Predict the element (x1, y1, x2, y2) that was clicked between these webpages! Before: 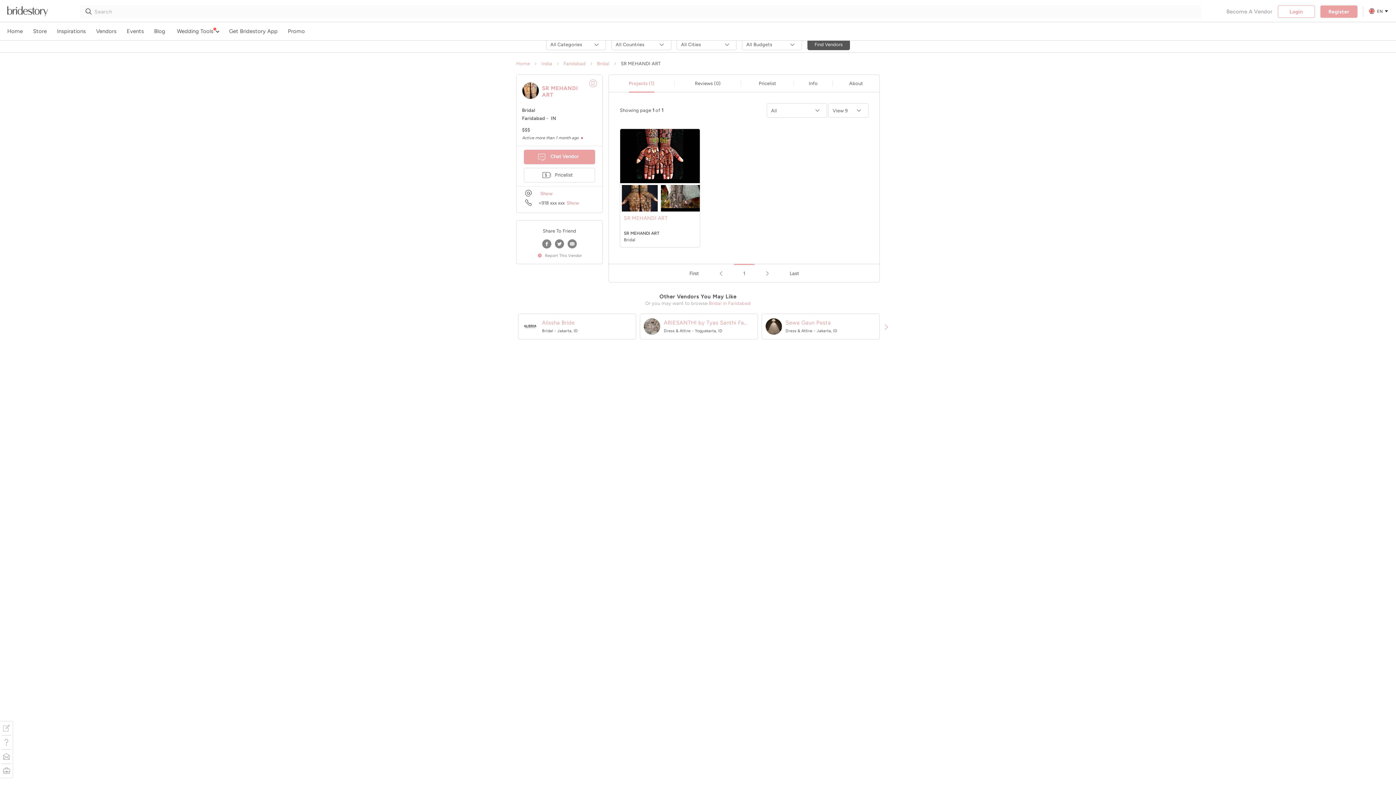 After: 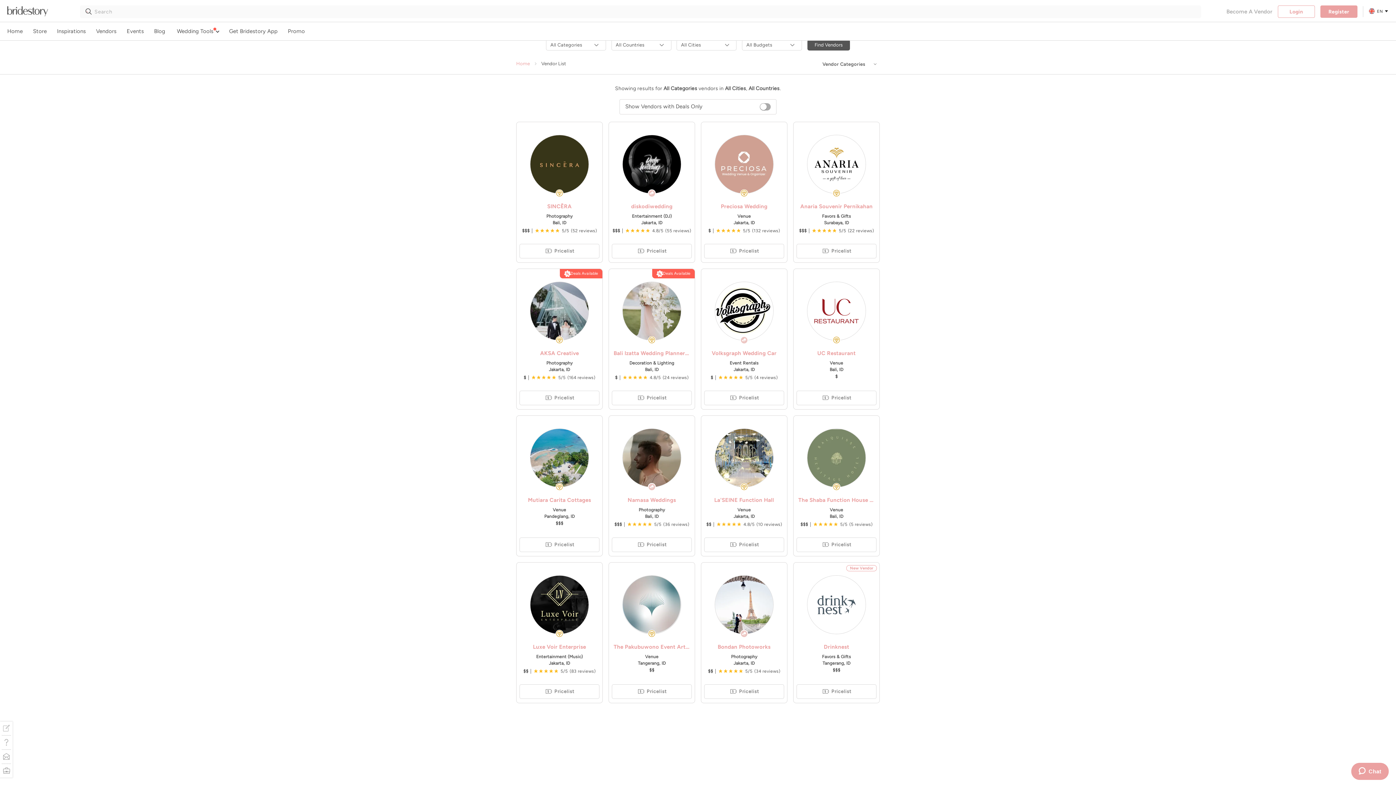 Action: label: Find Vendors bbox: (807, 39, 850, 50)